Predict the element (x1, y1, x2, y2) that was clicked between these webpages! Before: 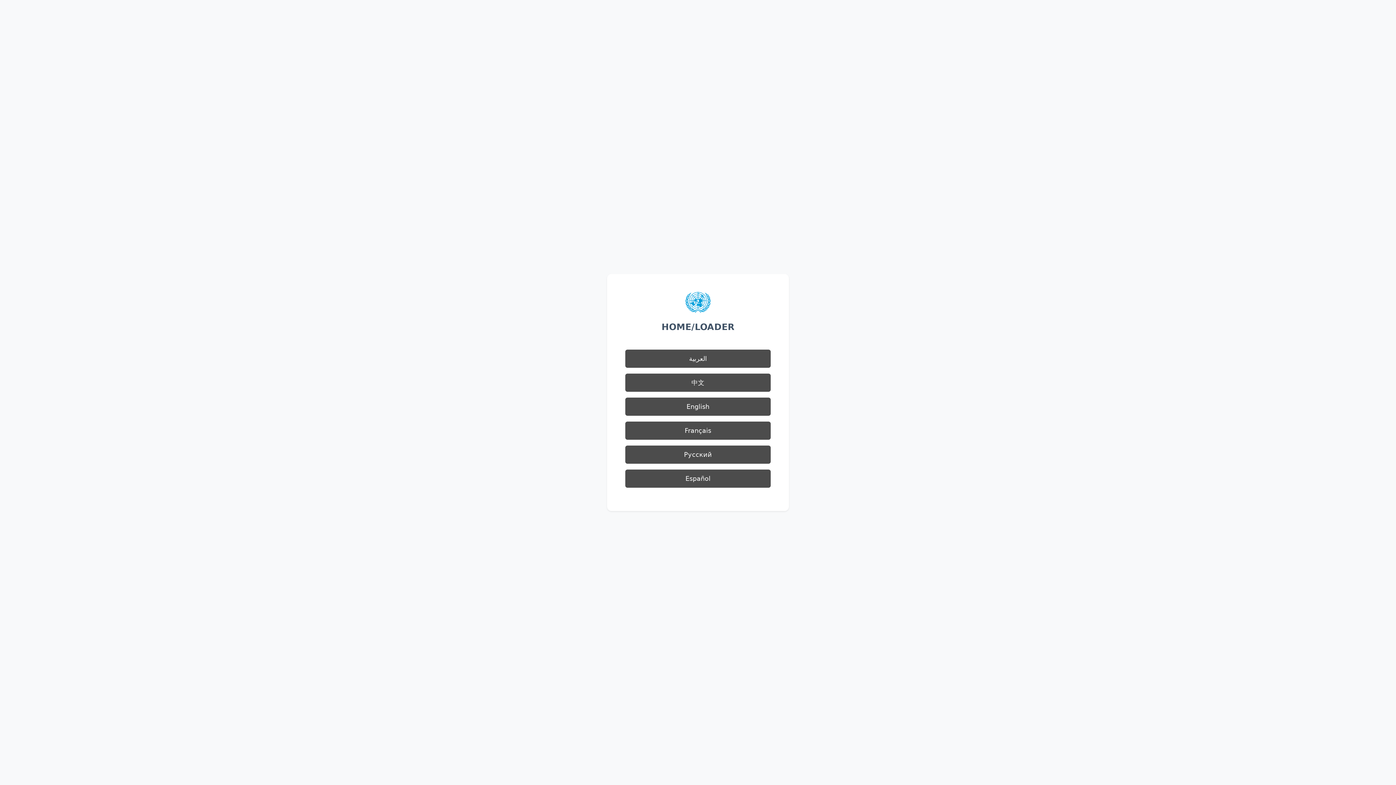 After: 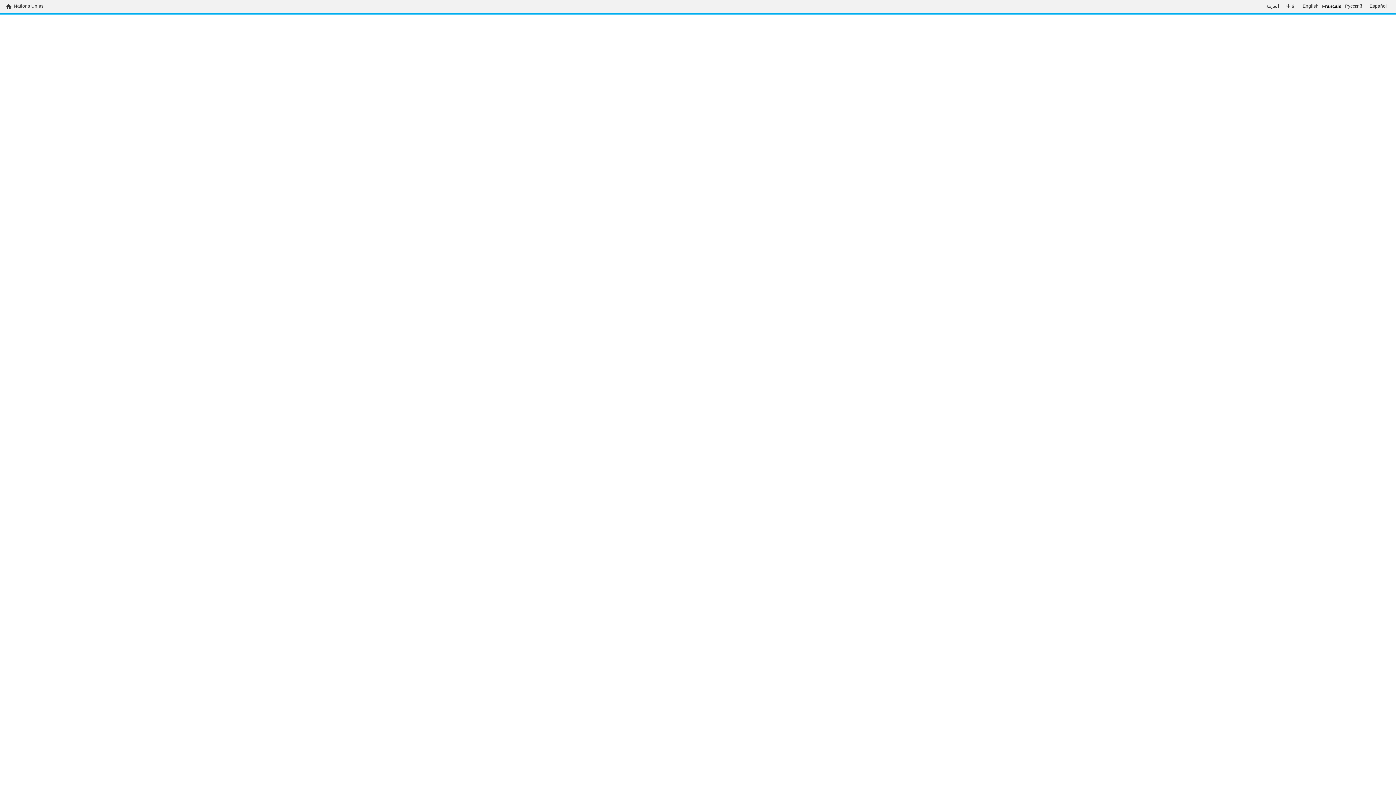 Action: bbox: (625, 421, 770, 440) label: Français